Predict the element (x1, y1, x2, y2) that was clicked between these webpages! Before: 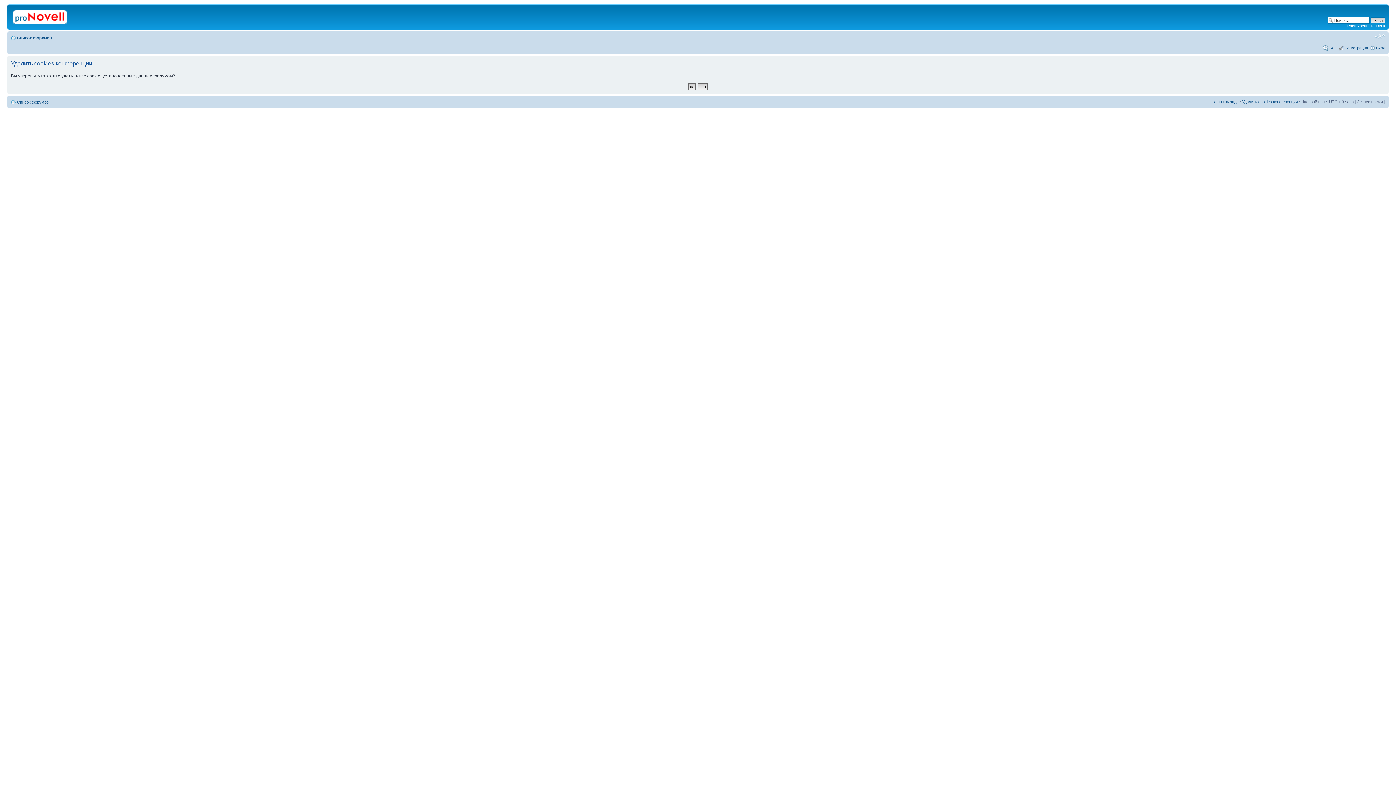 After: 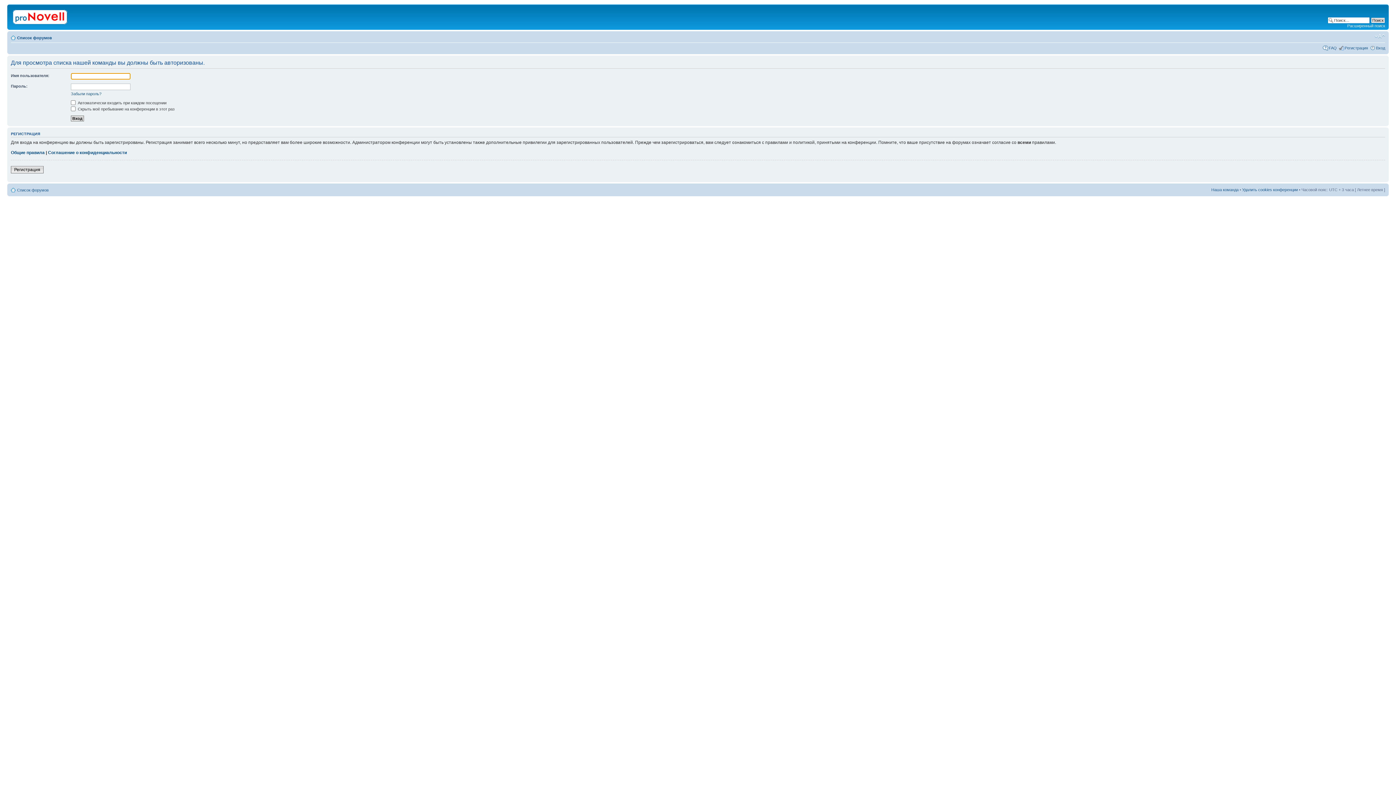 Action: bbox: (1211, 99, 1238, 104) label: Наша команда